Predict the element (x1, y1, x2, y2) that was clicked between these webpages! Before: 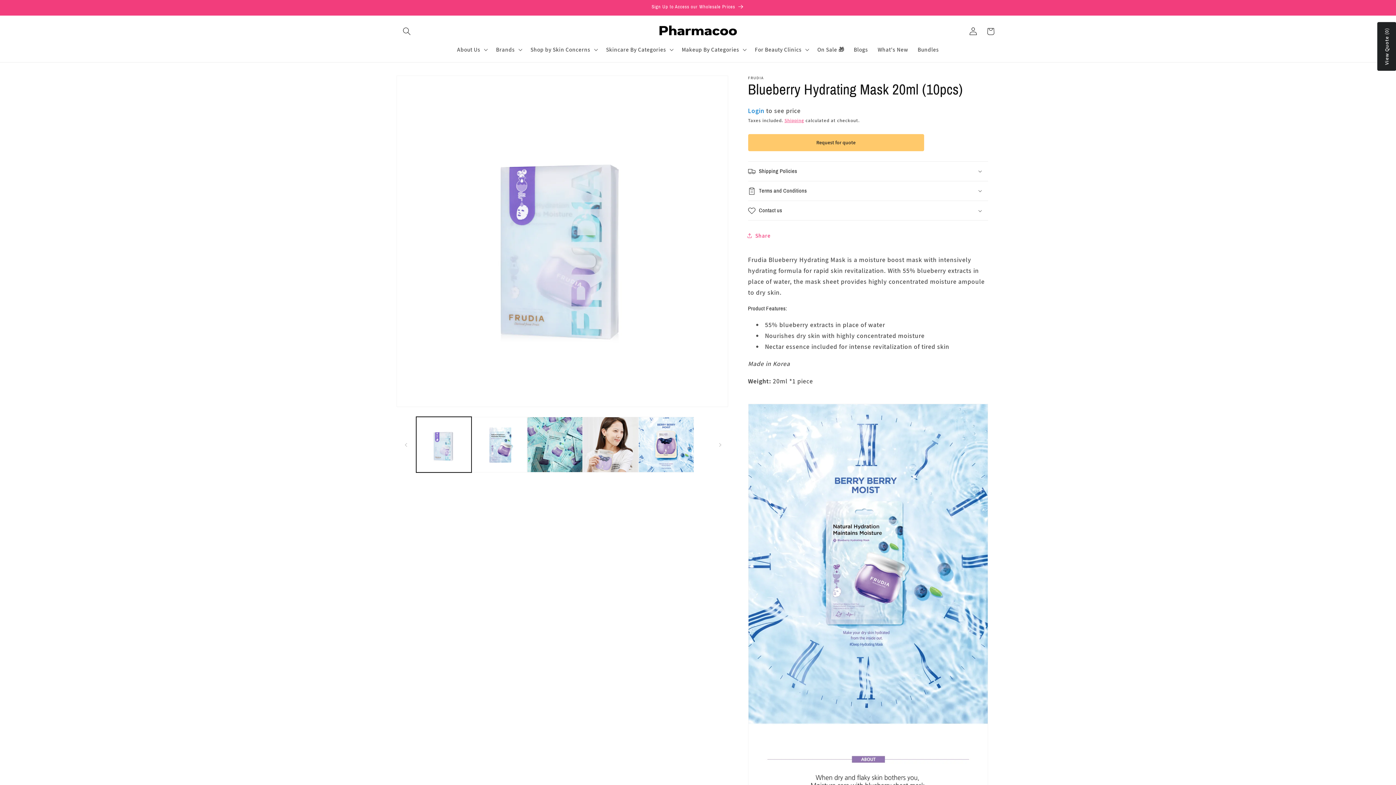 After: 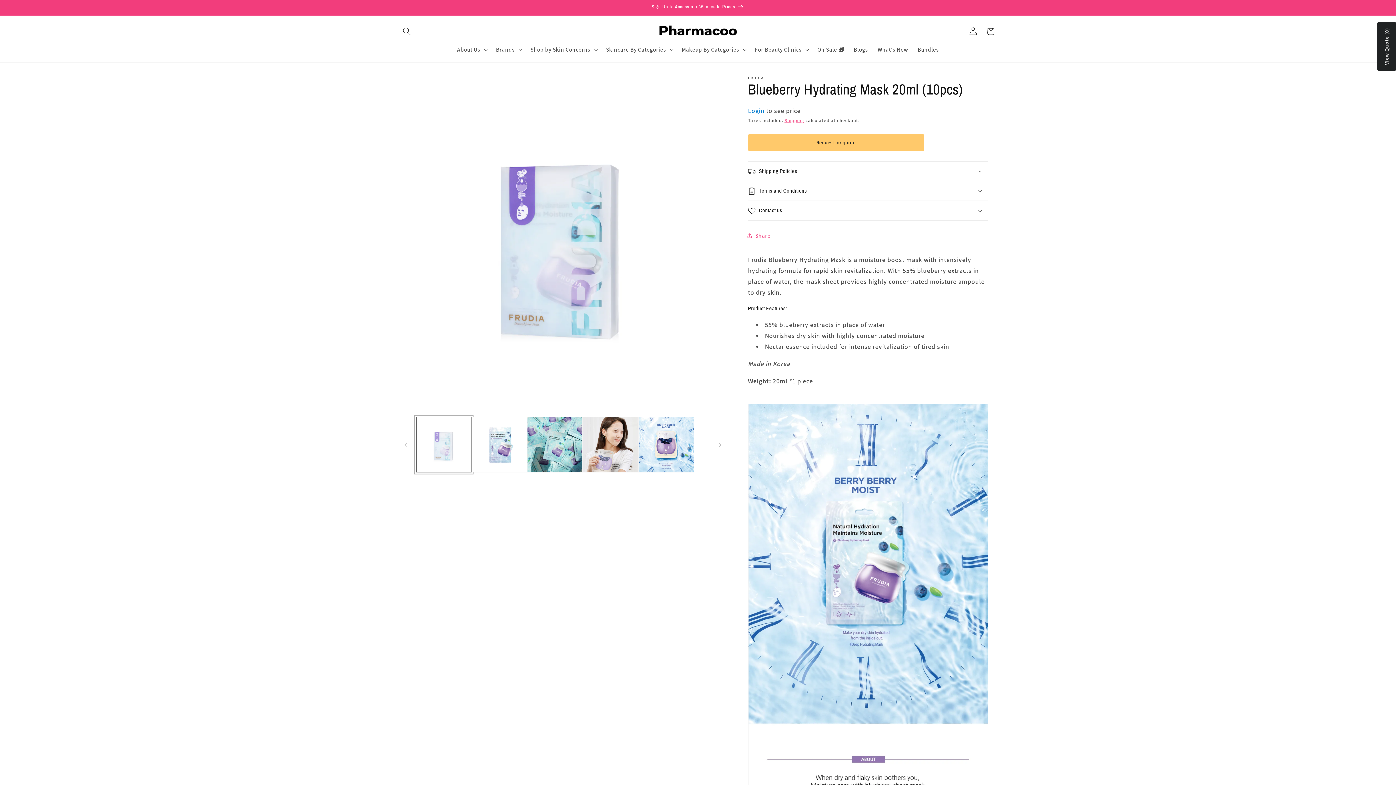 Action: bbox: (416, 417, 471, 472) label: Load image 1 in gallery view